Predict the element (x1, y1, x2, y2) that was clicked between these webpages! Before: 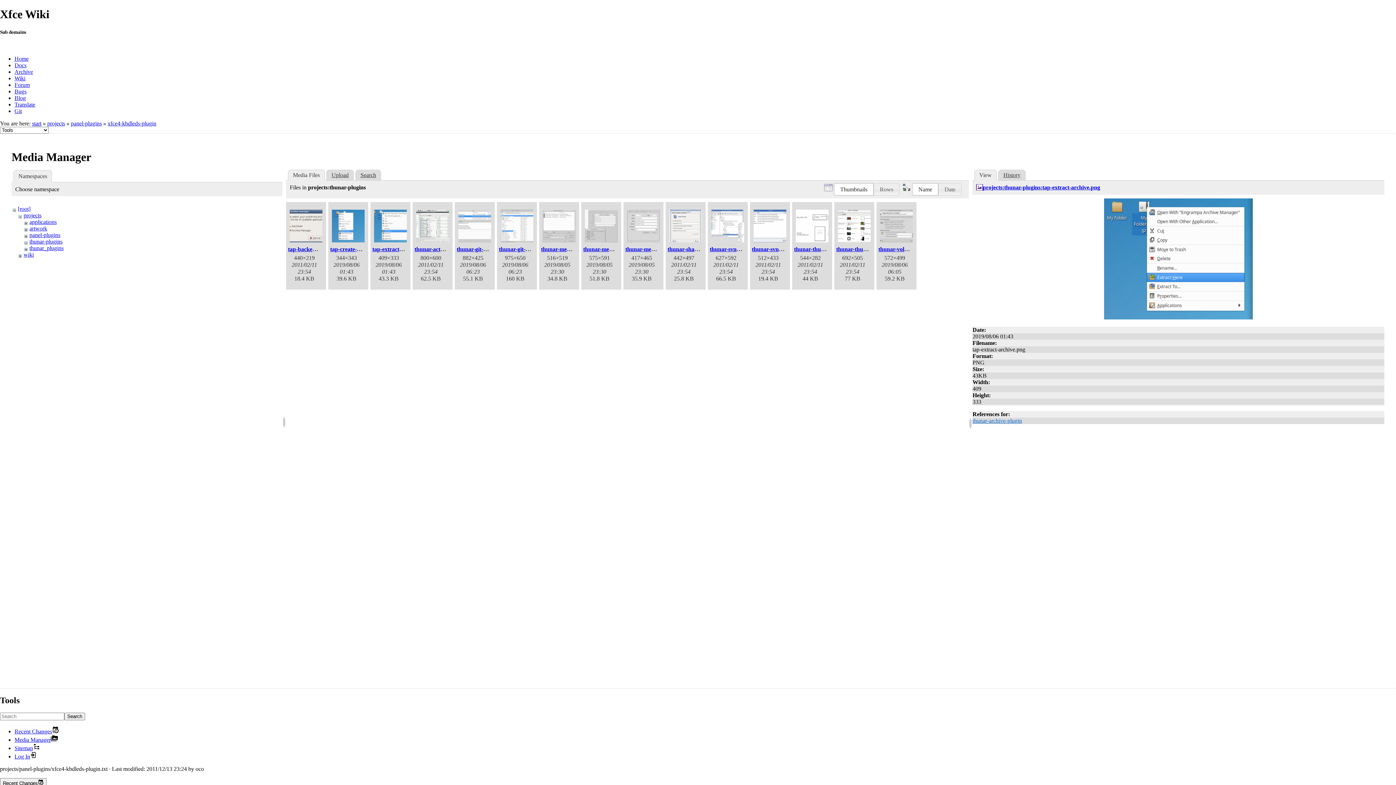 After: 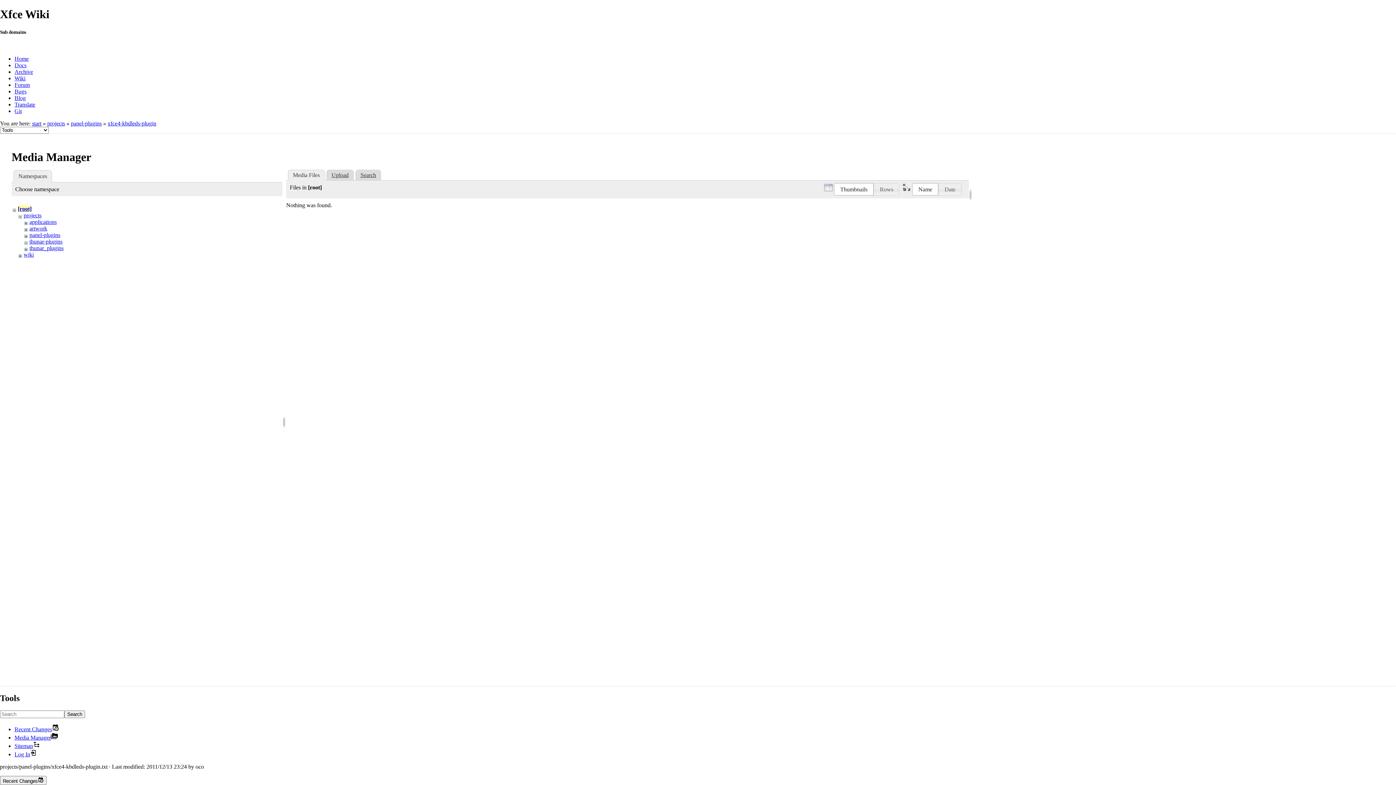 Action: label: [root] bbox: (17, 205, 30, 211)